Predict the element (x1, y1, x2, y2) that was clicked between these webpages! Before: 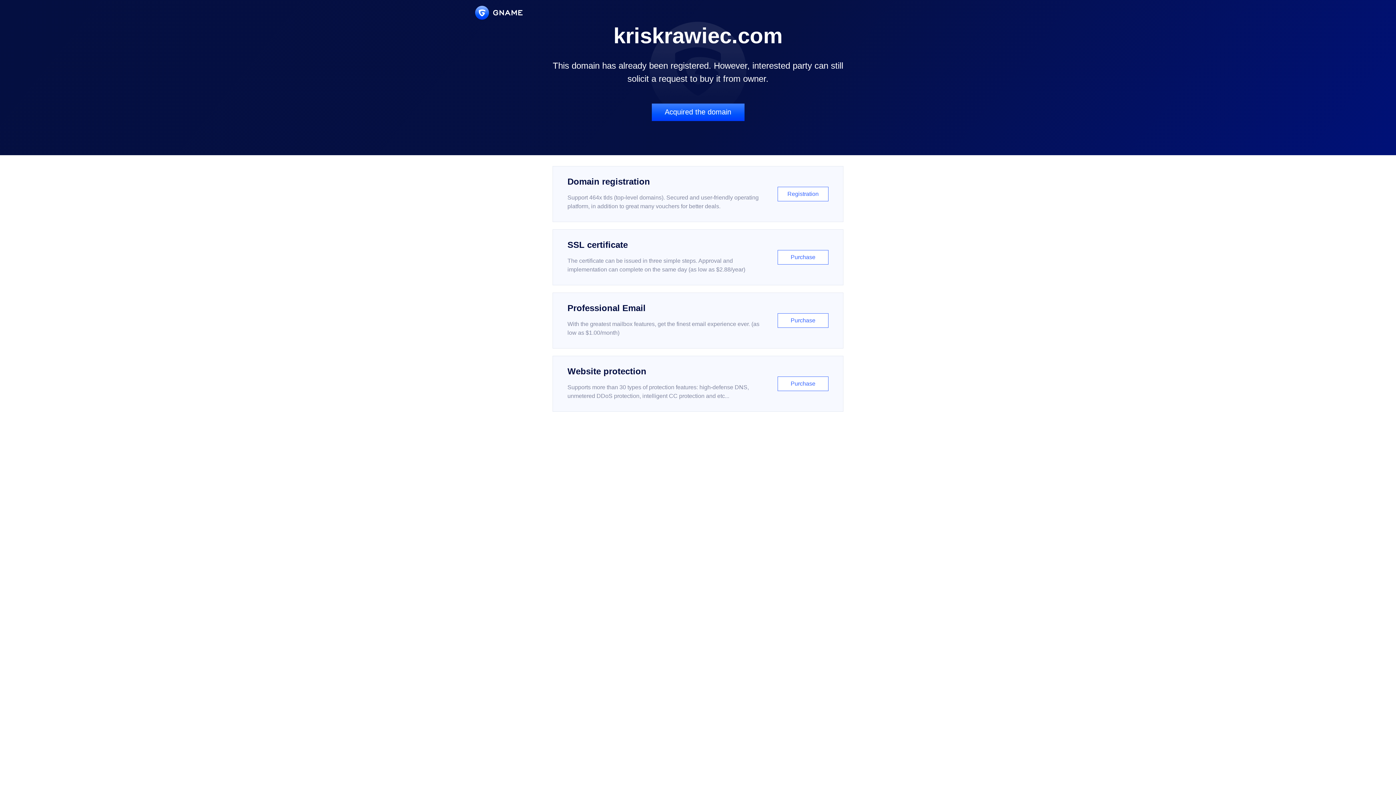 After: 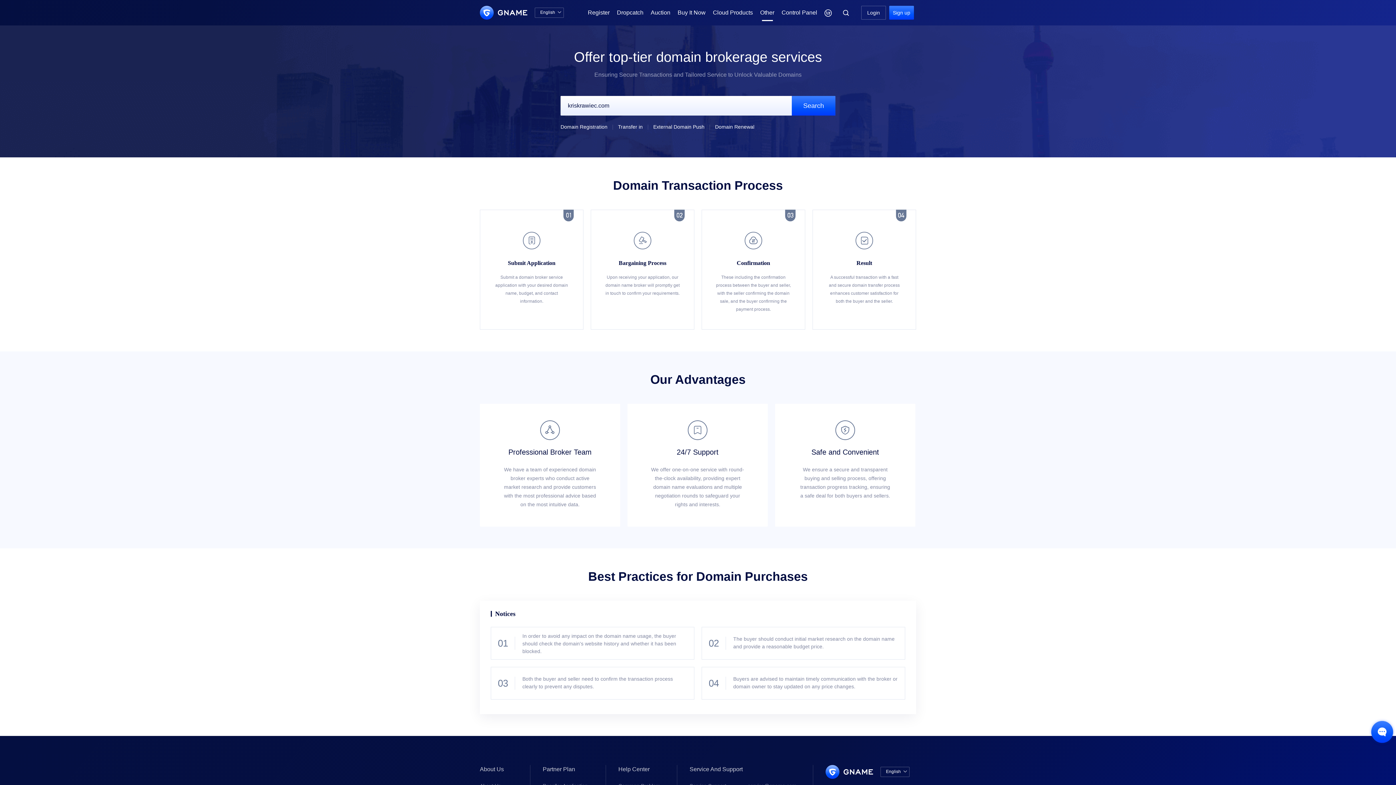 Action: label: Acquired the domain bbox: (651, 103, 744, 121)